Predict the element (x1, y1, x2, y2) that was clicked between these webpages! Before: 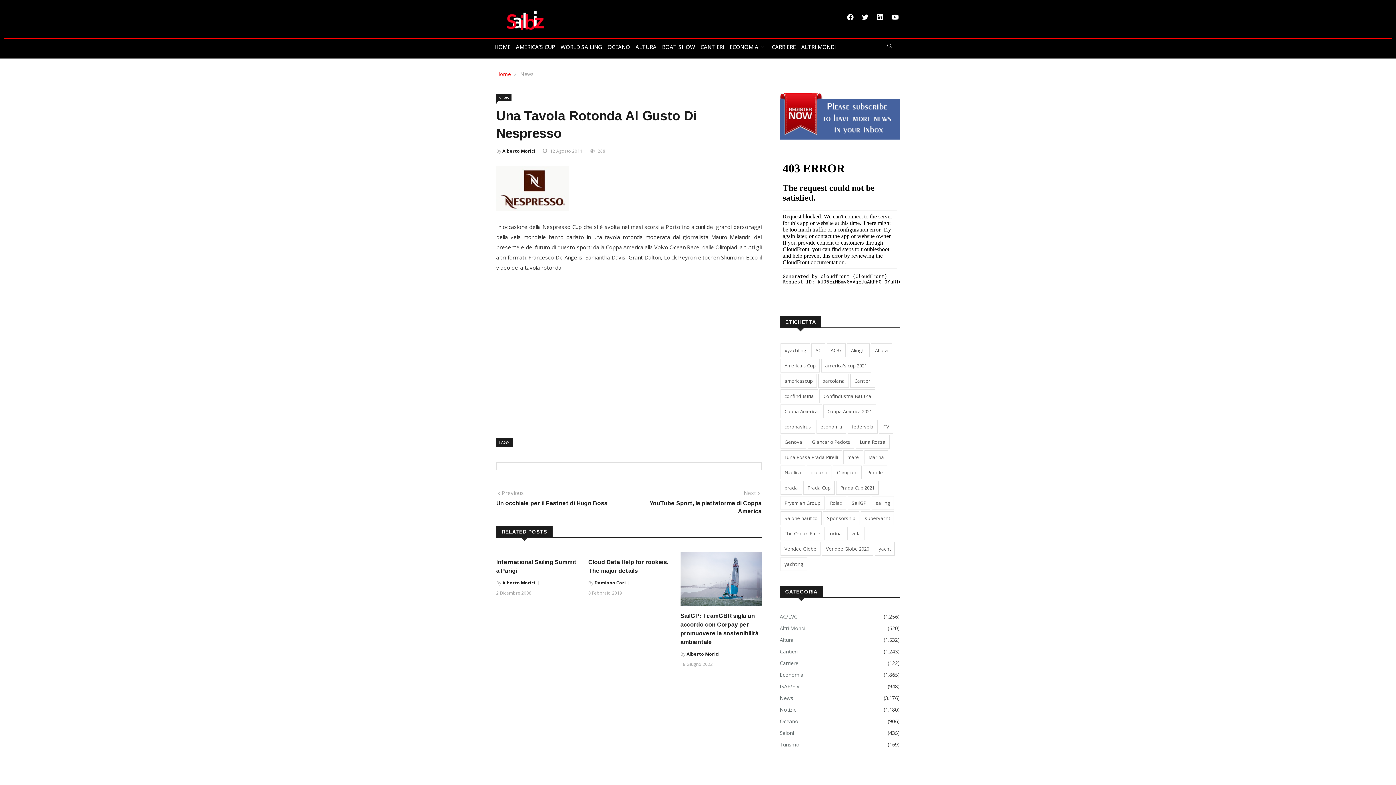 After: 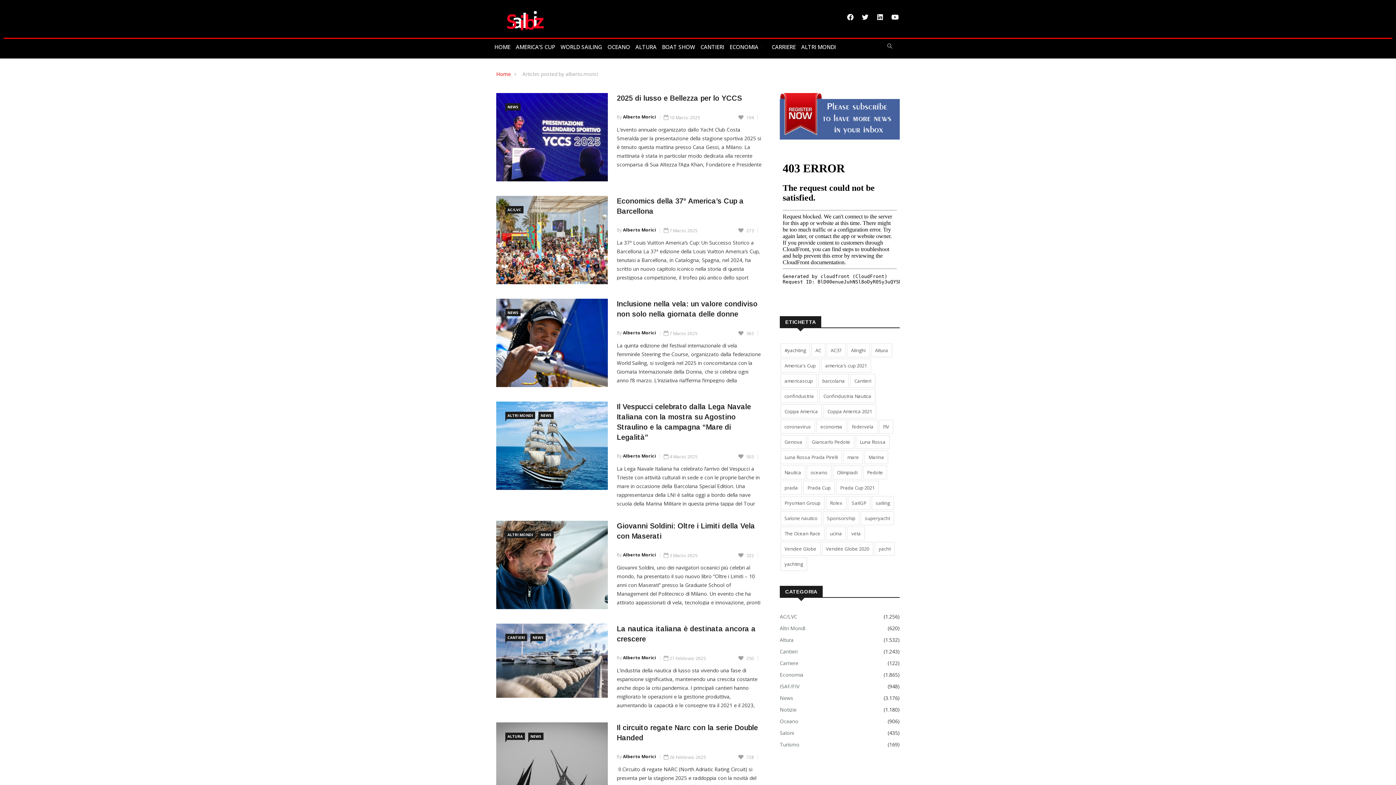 Action: bbox: (502, 579, 535, 586) label: Alberto Morici